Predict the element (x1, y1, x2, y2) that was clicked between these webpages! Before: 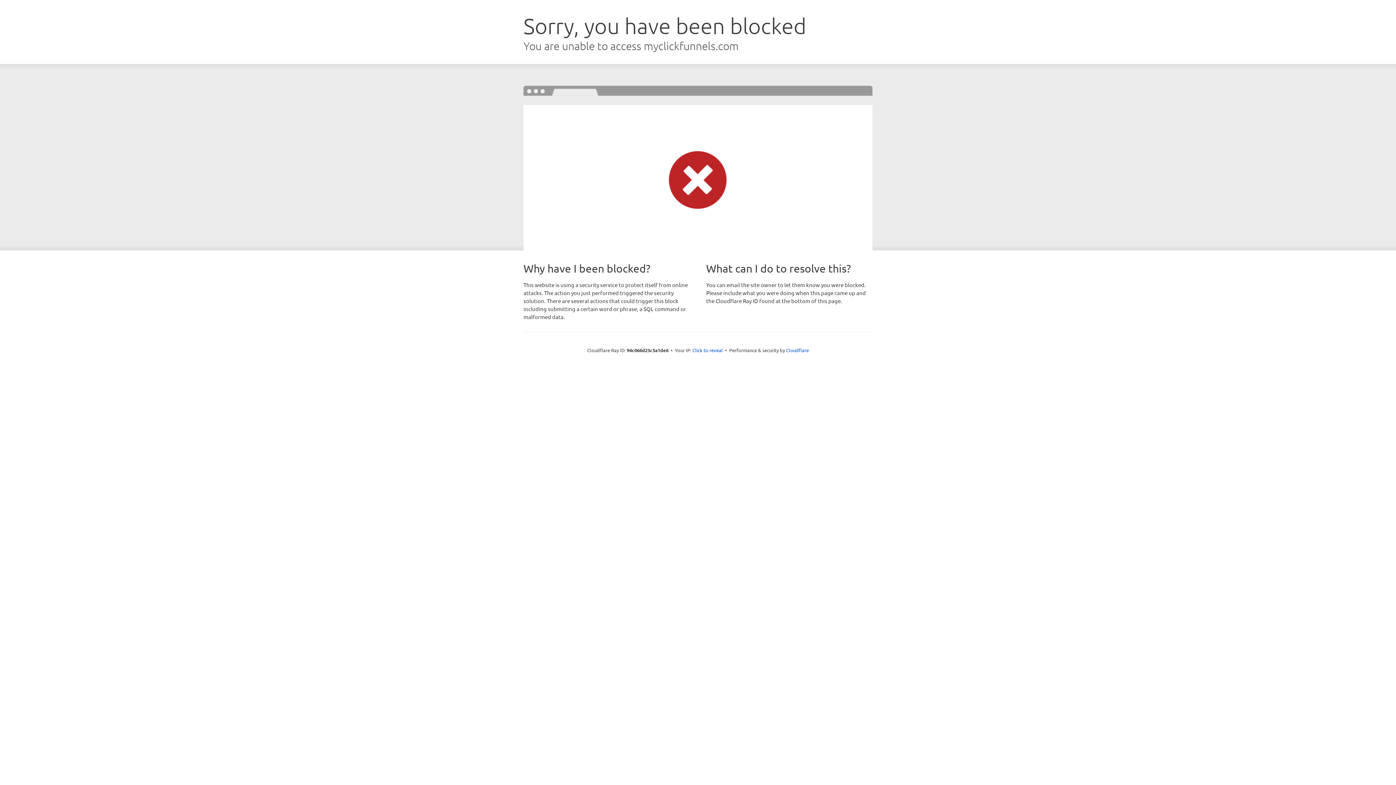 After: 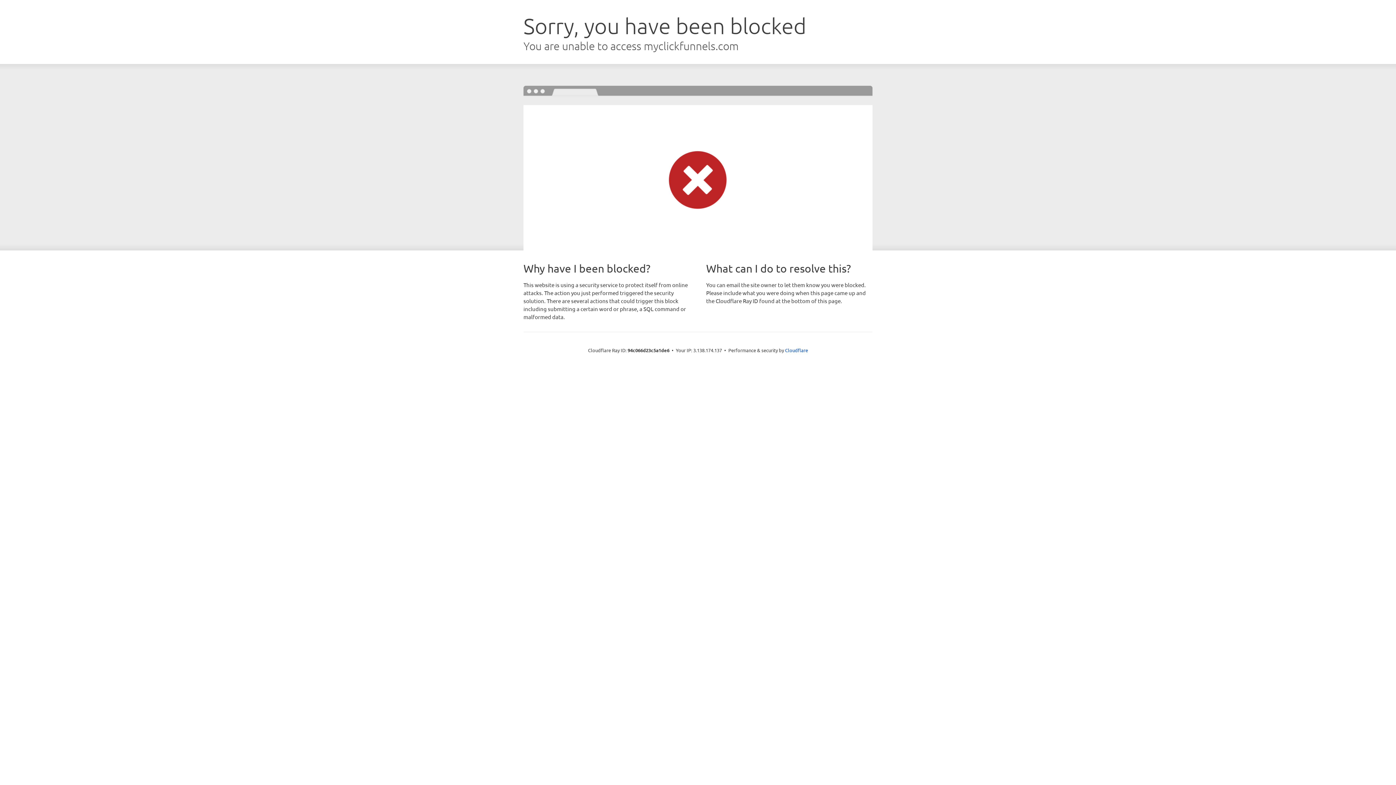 Action: label: Click to reveal bbox: (692, 346, 723, 353)